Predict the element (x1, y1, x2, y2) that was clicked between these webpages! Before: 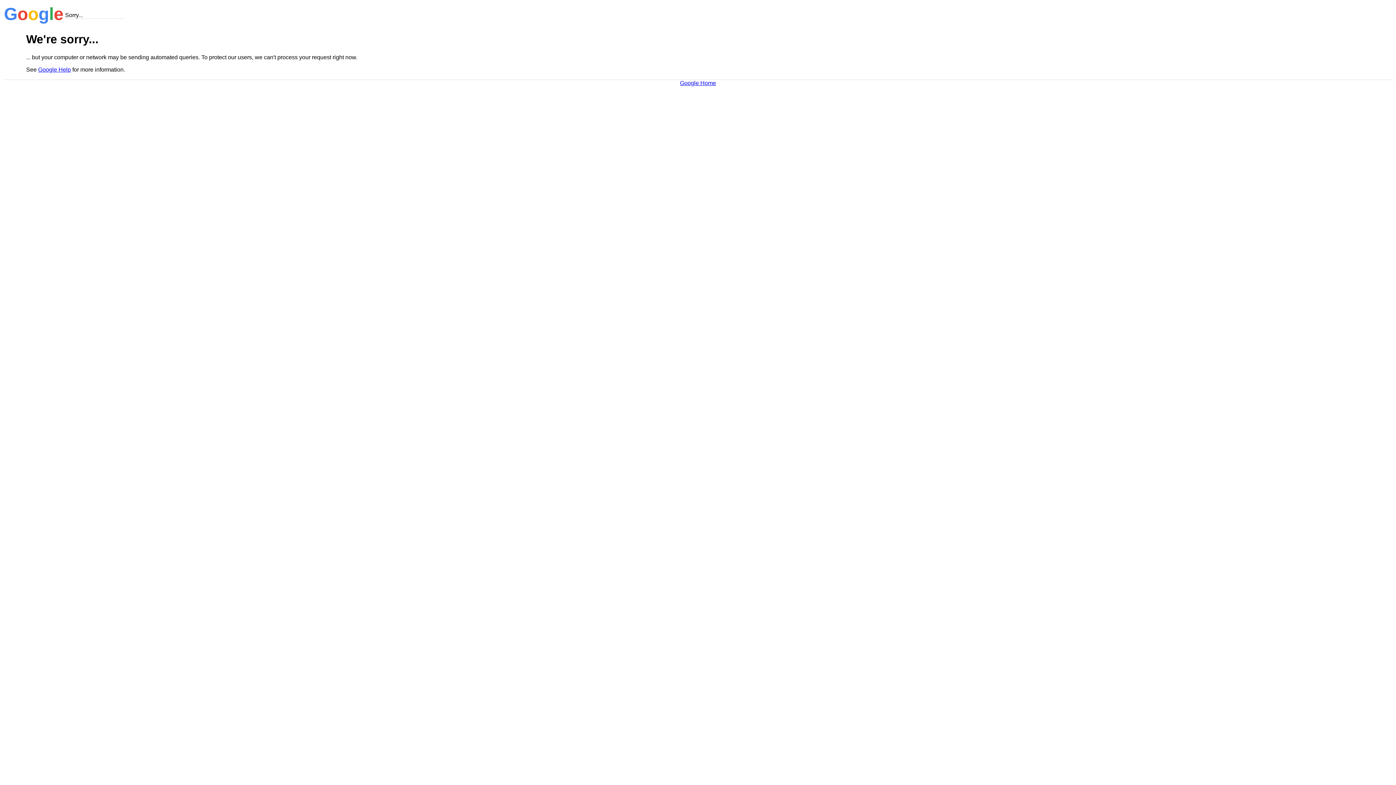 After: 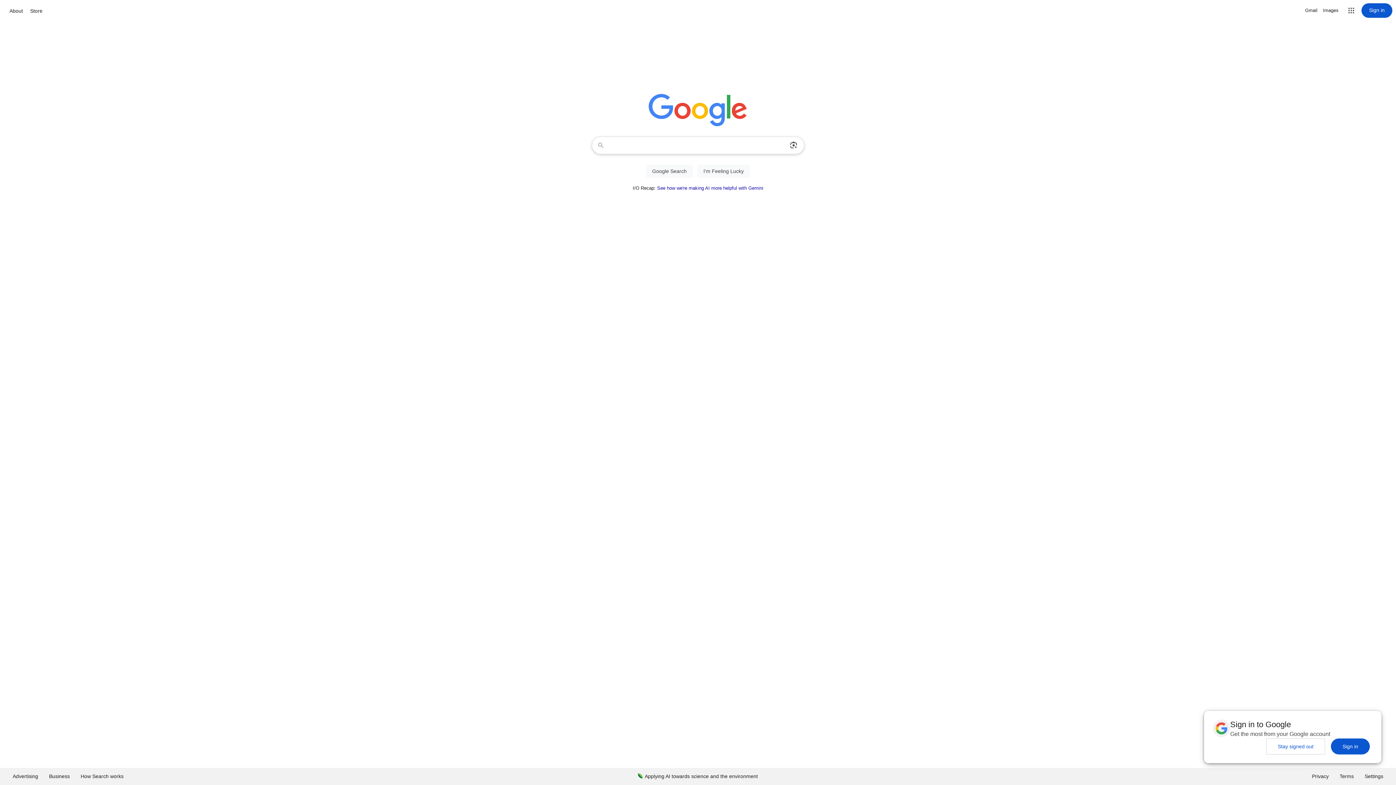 Action: bbox: (680, 79, 716, 86) label: Google Home